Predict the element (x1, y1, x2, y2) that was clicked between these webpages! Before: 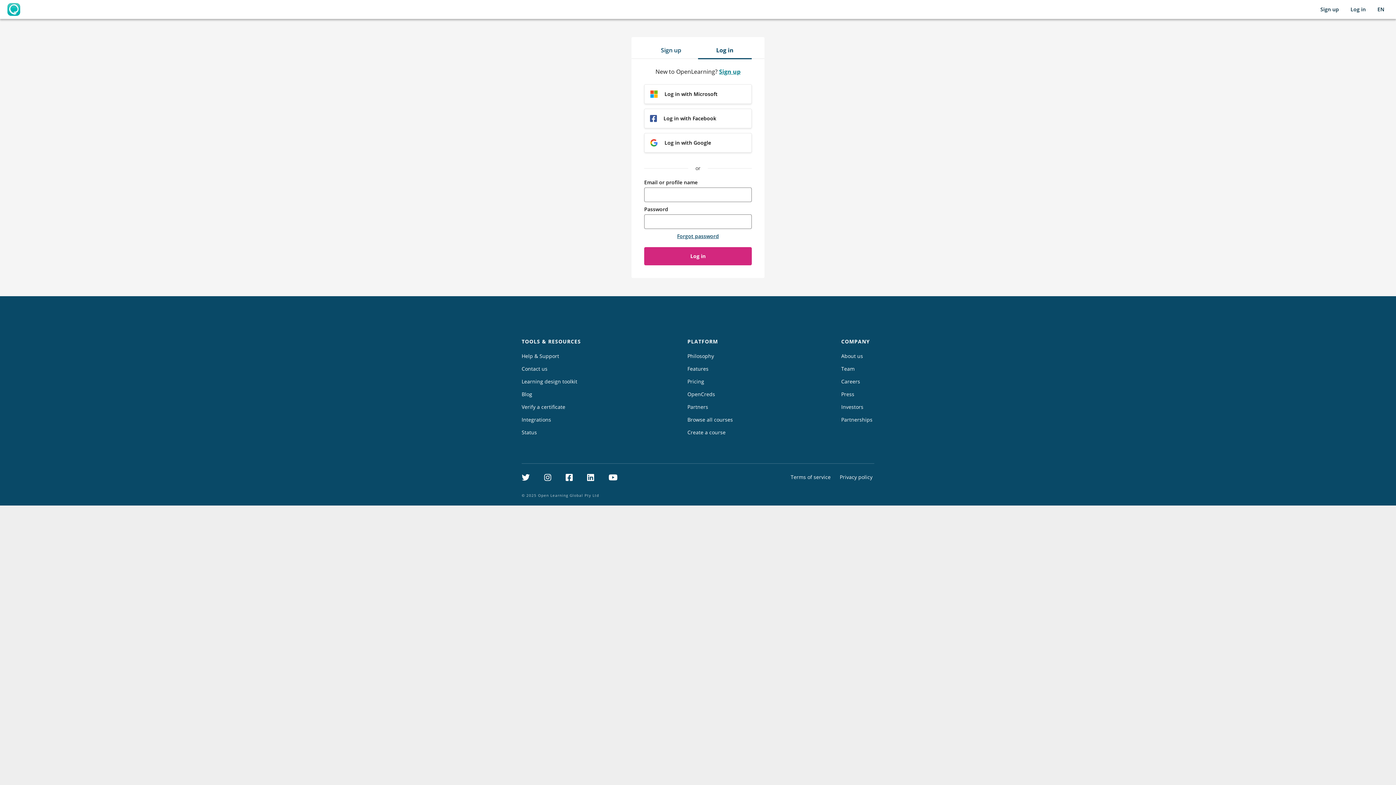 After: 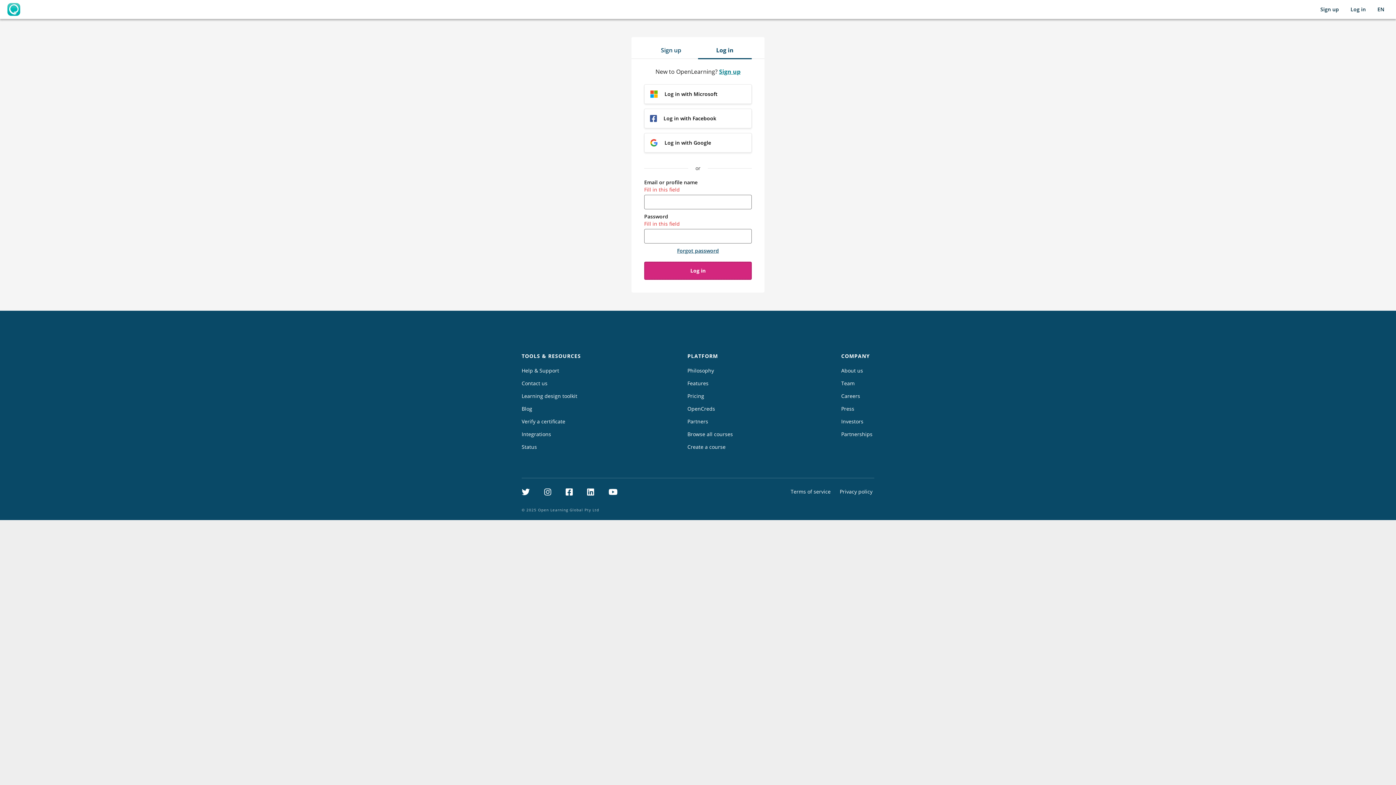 Action: bbox: (644, 247, 752, 265) label: Log in